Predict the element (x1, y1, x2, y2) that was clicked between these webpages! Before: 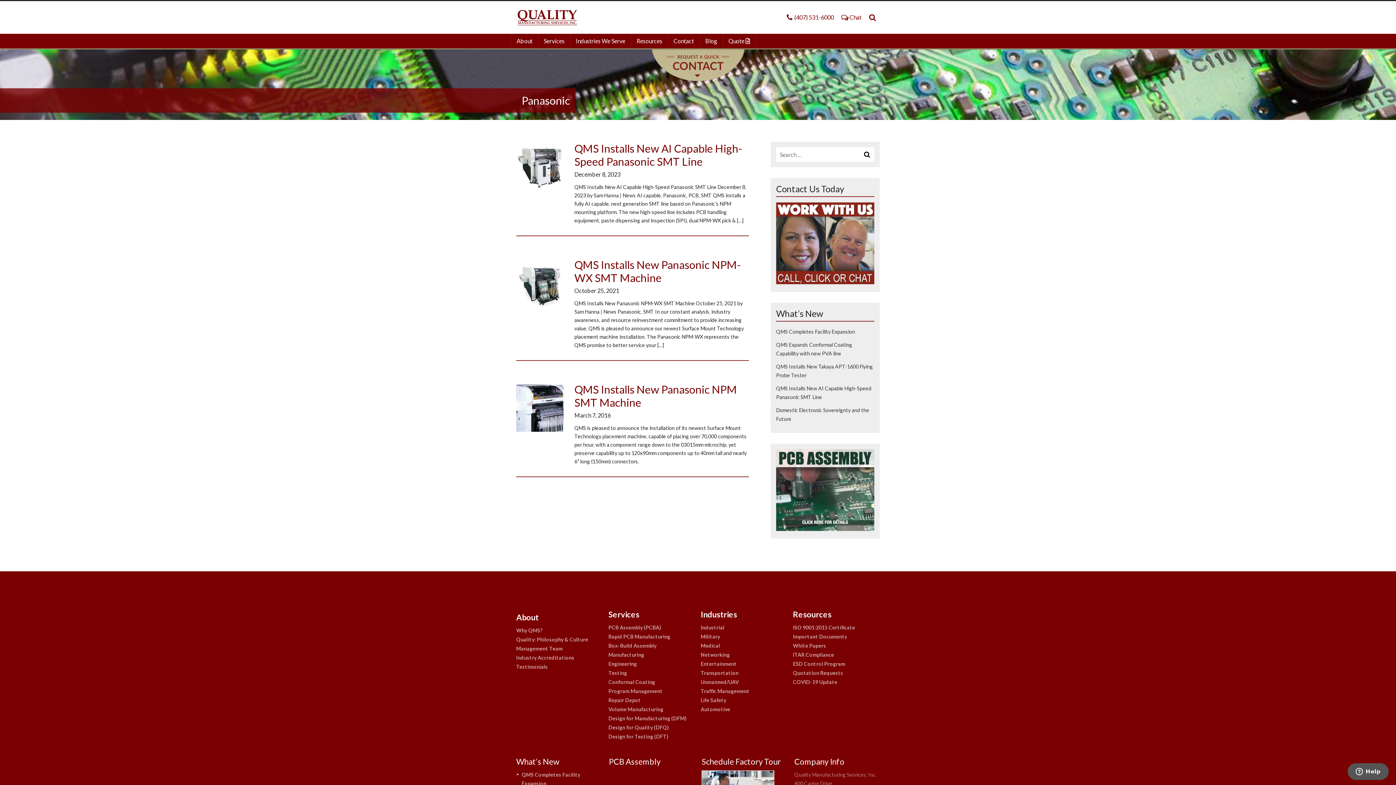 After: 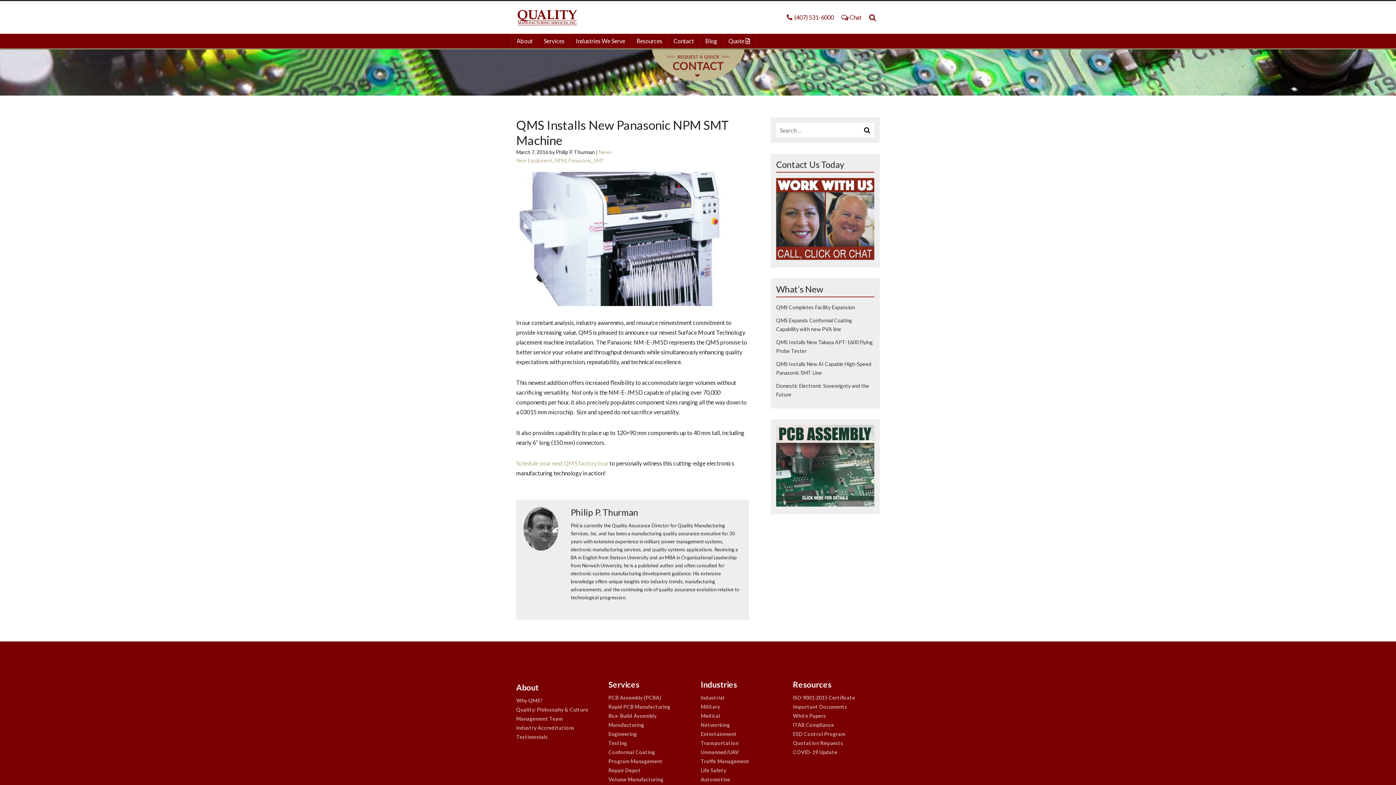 Action: bbox: (516, 384, 574, 432)